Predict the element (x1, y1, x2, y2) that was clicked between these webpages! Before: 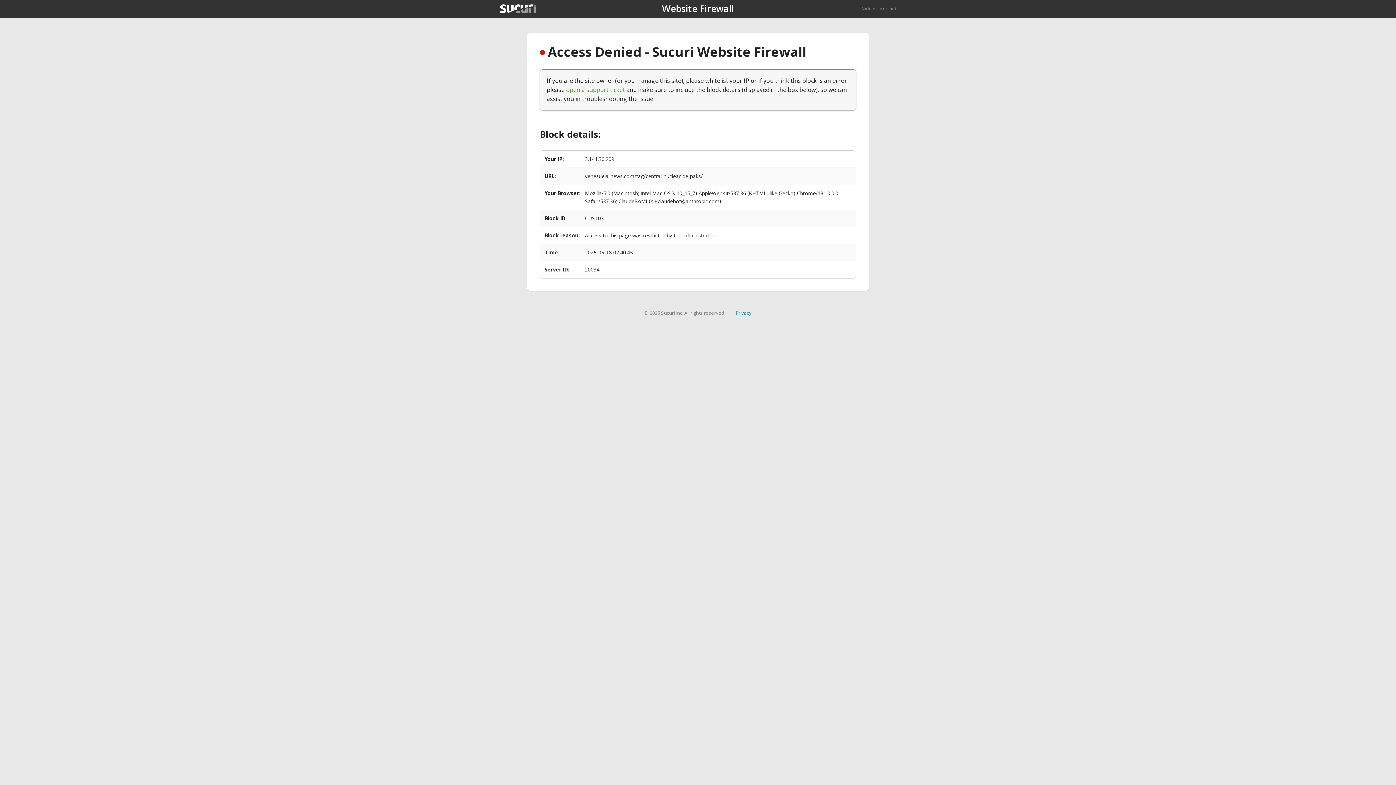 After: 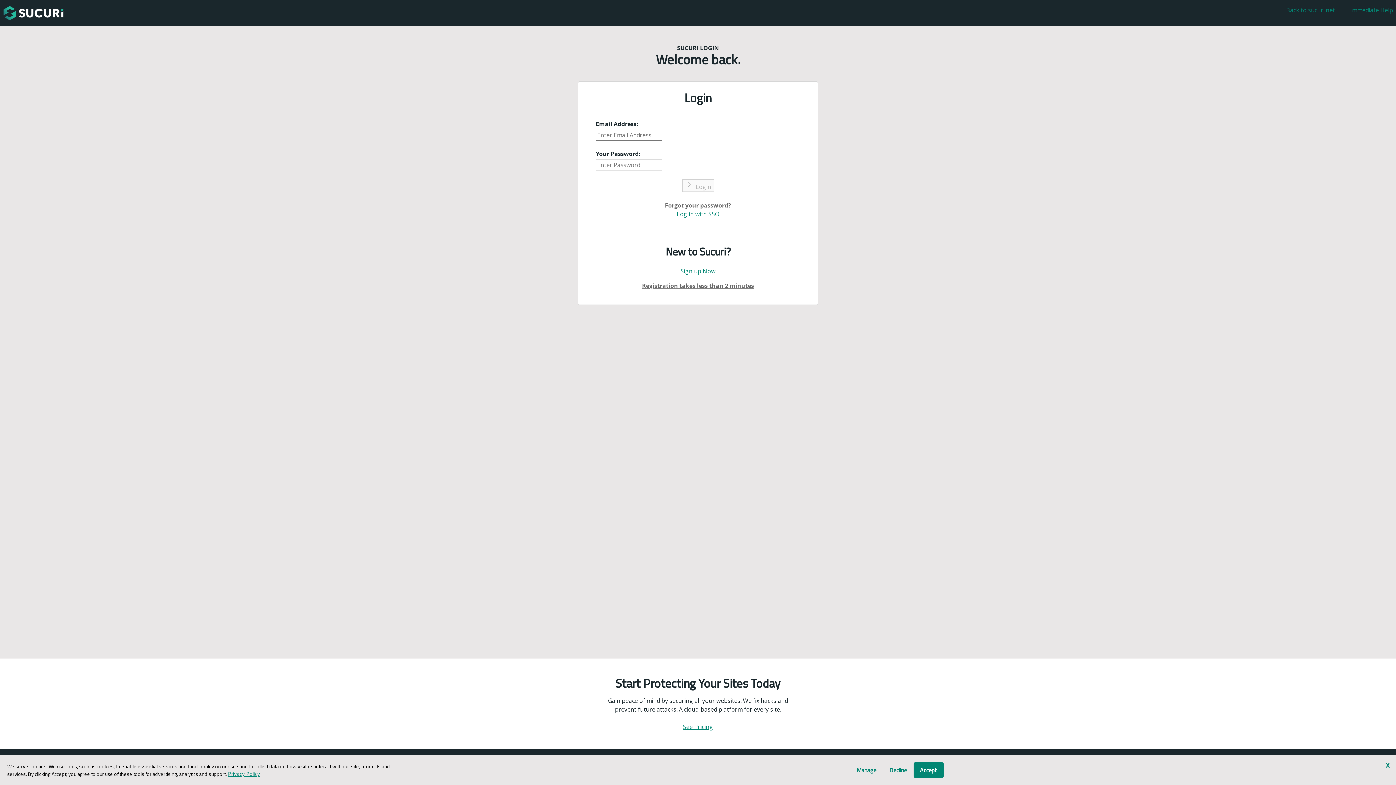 Action: bbox: (566, 85, 625, 93) label: open a support ticket